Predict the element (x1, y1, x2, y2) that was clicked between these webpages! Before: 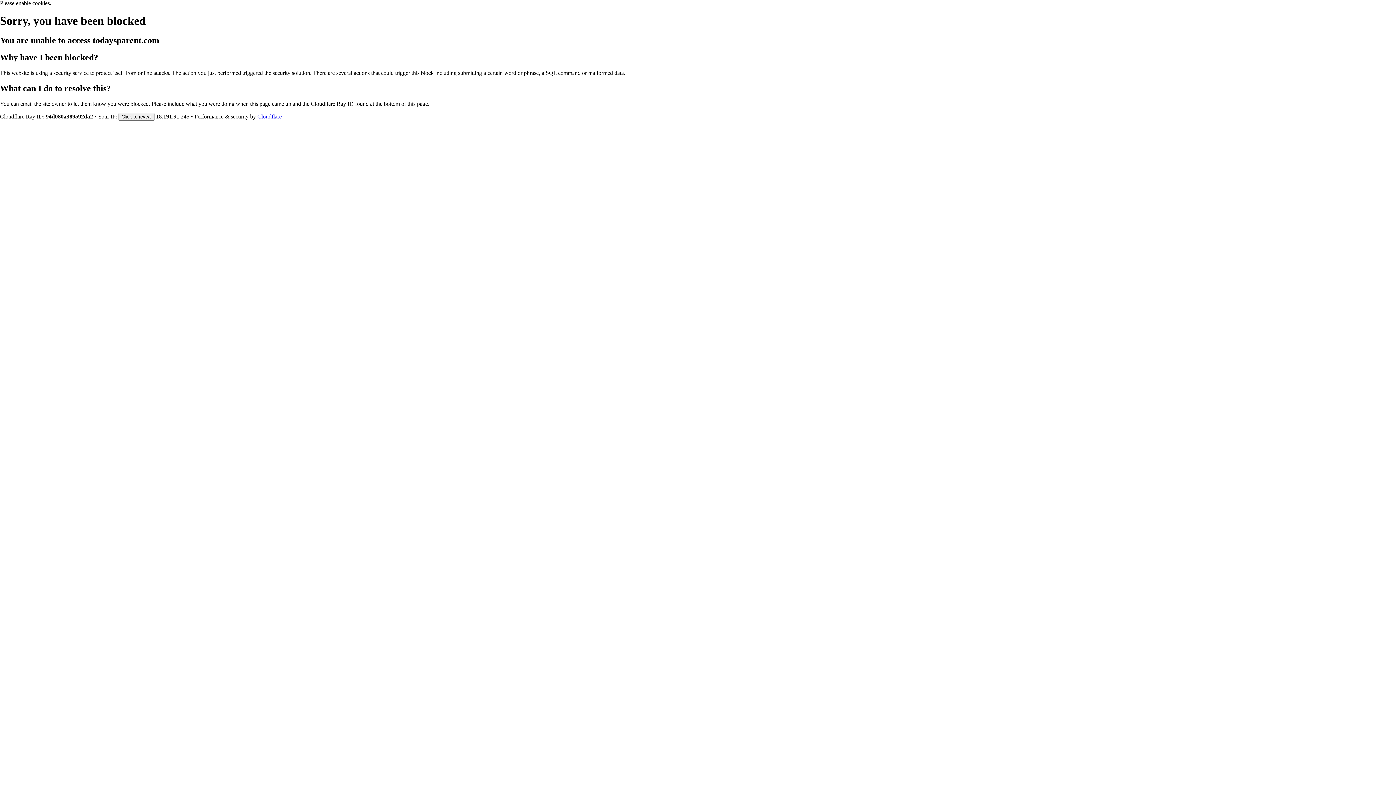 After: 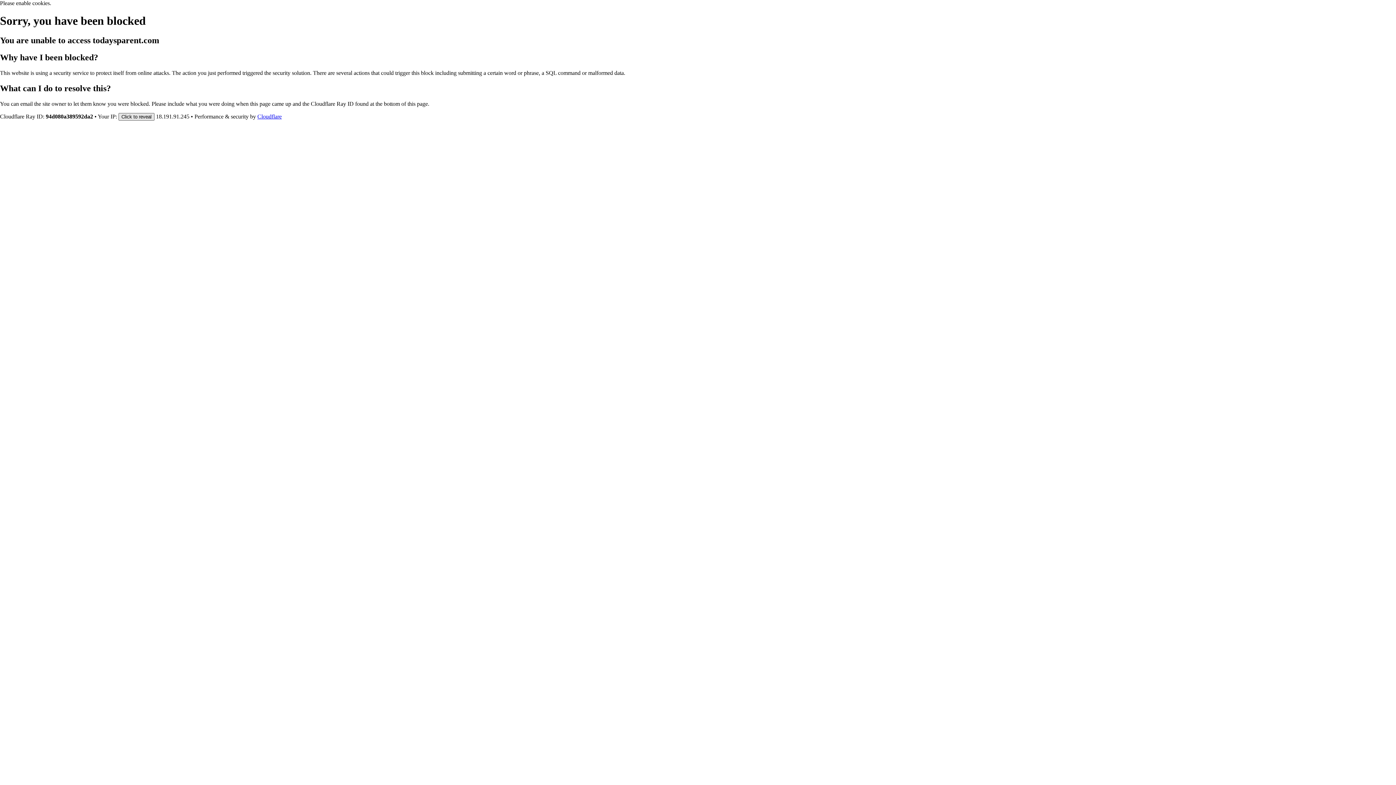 Action: bbox: (118, 112, 154, 120) label: Click to reveal